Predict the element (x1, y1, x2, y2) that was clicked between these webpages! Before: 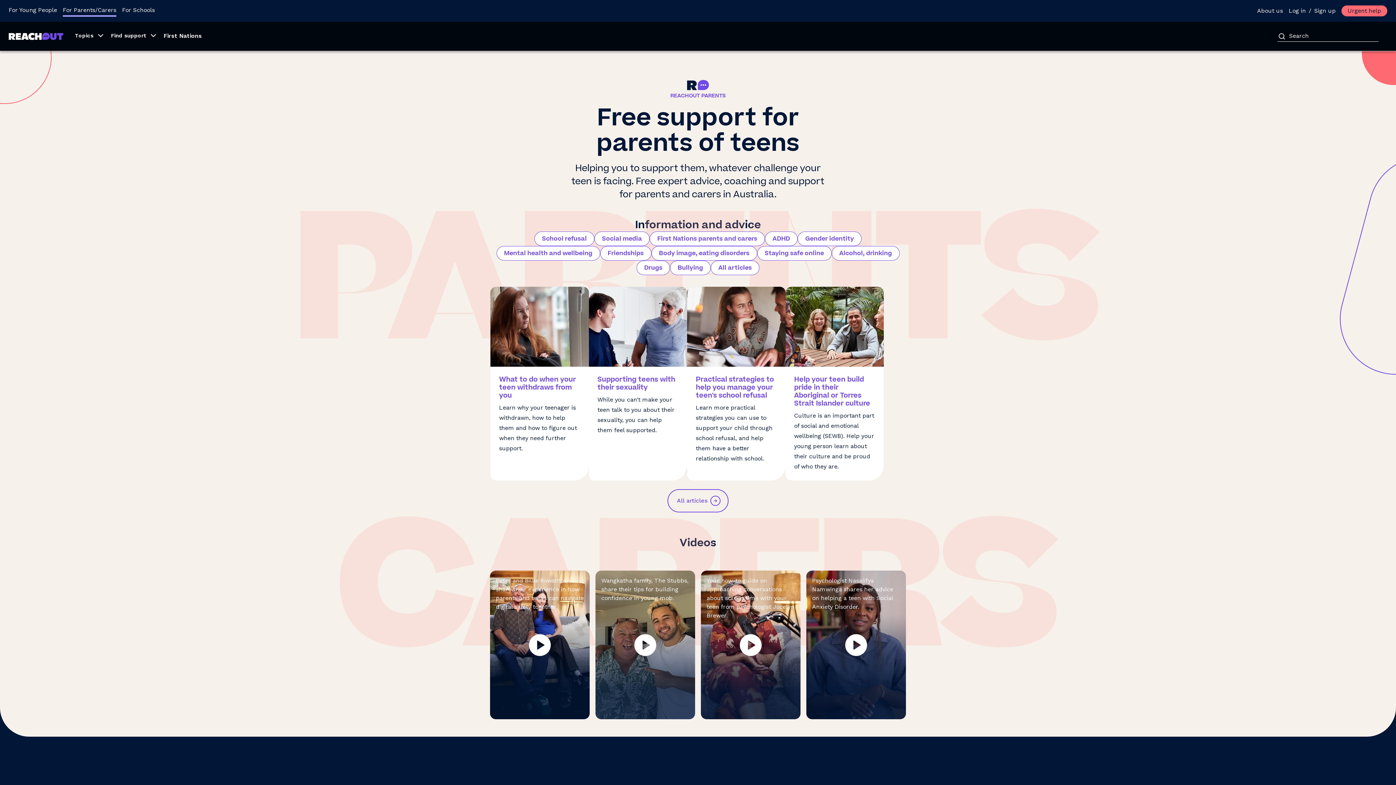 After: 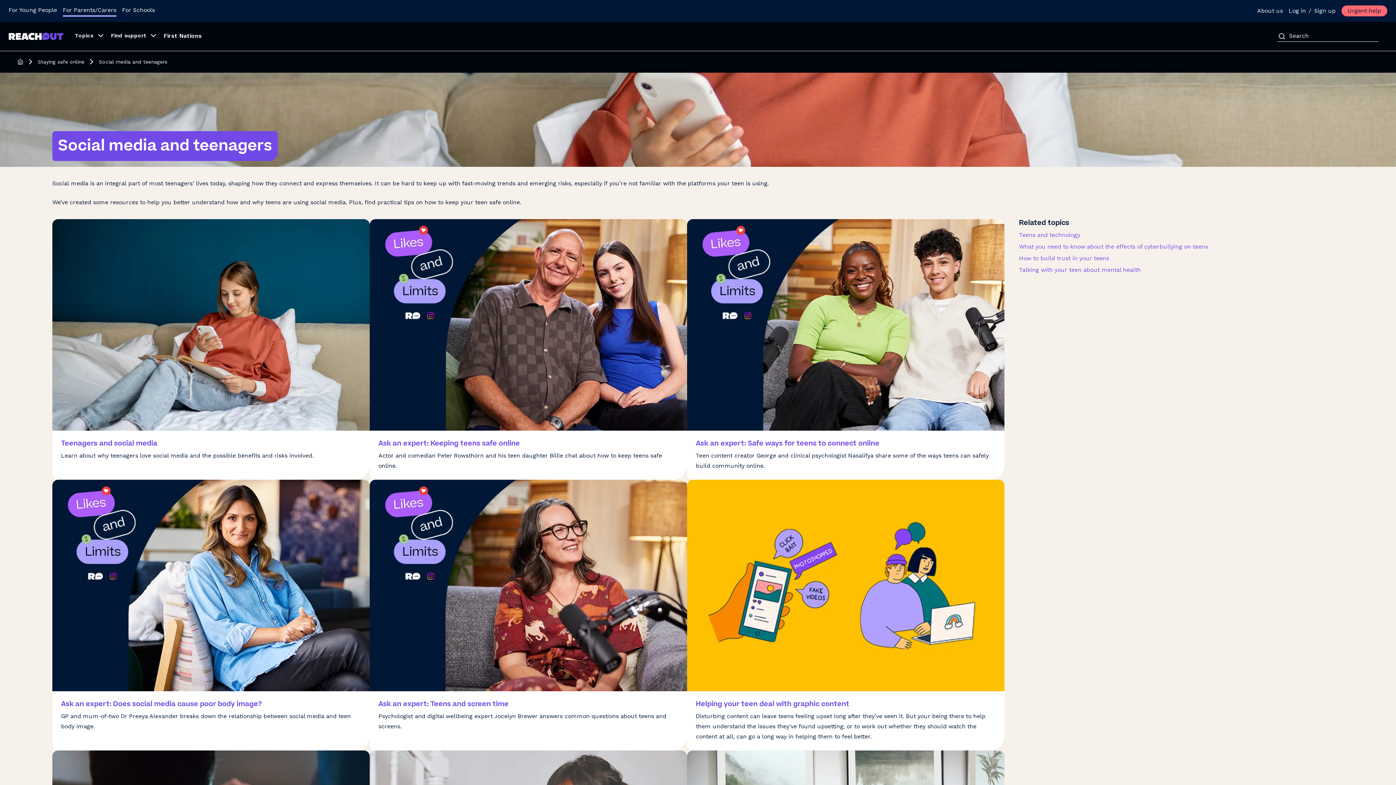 Action: label: Social media bbox: (594, 231, 649, 246)